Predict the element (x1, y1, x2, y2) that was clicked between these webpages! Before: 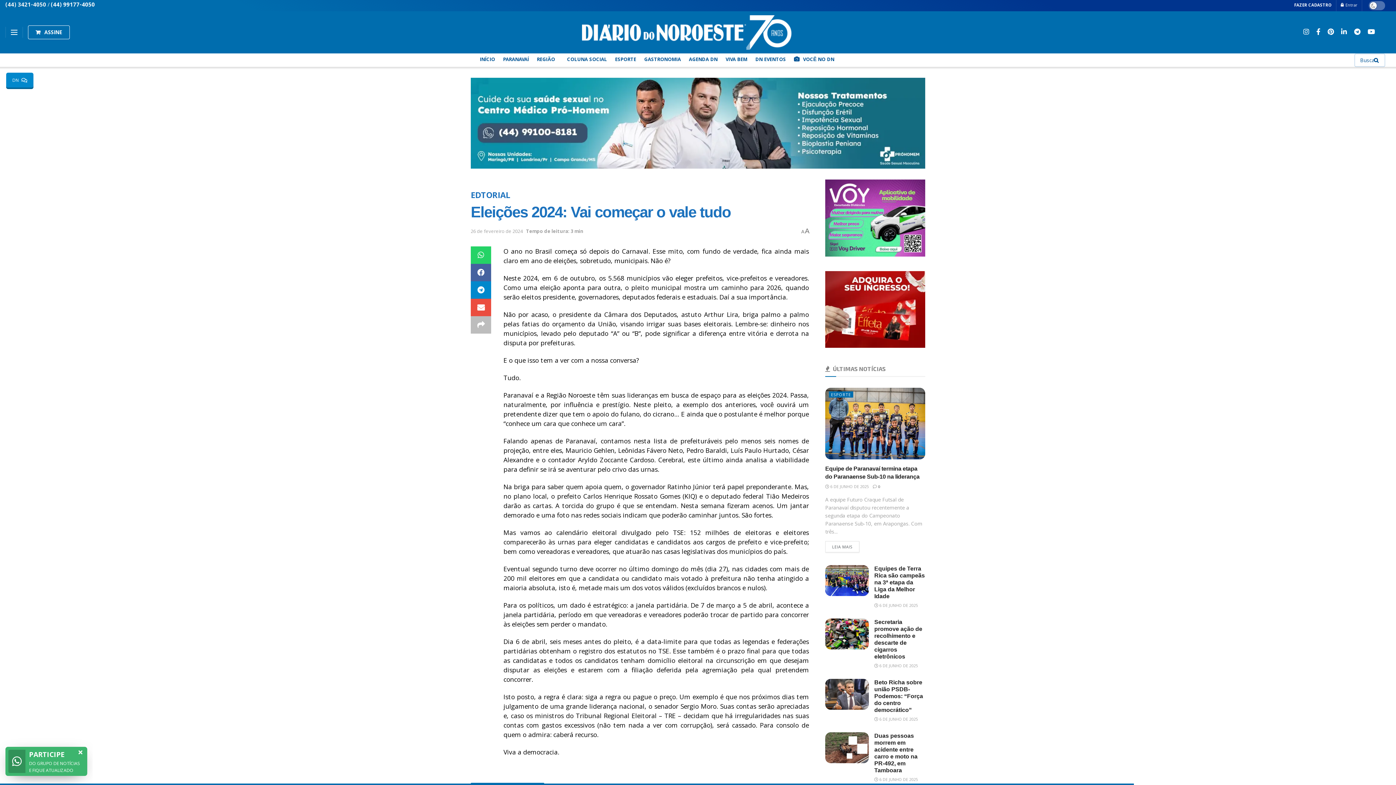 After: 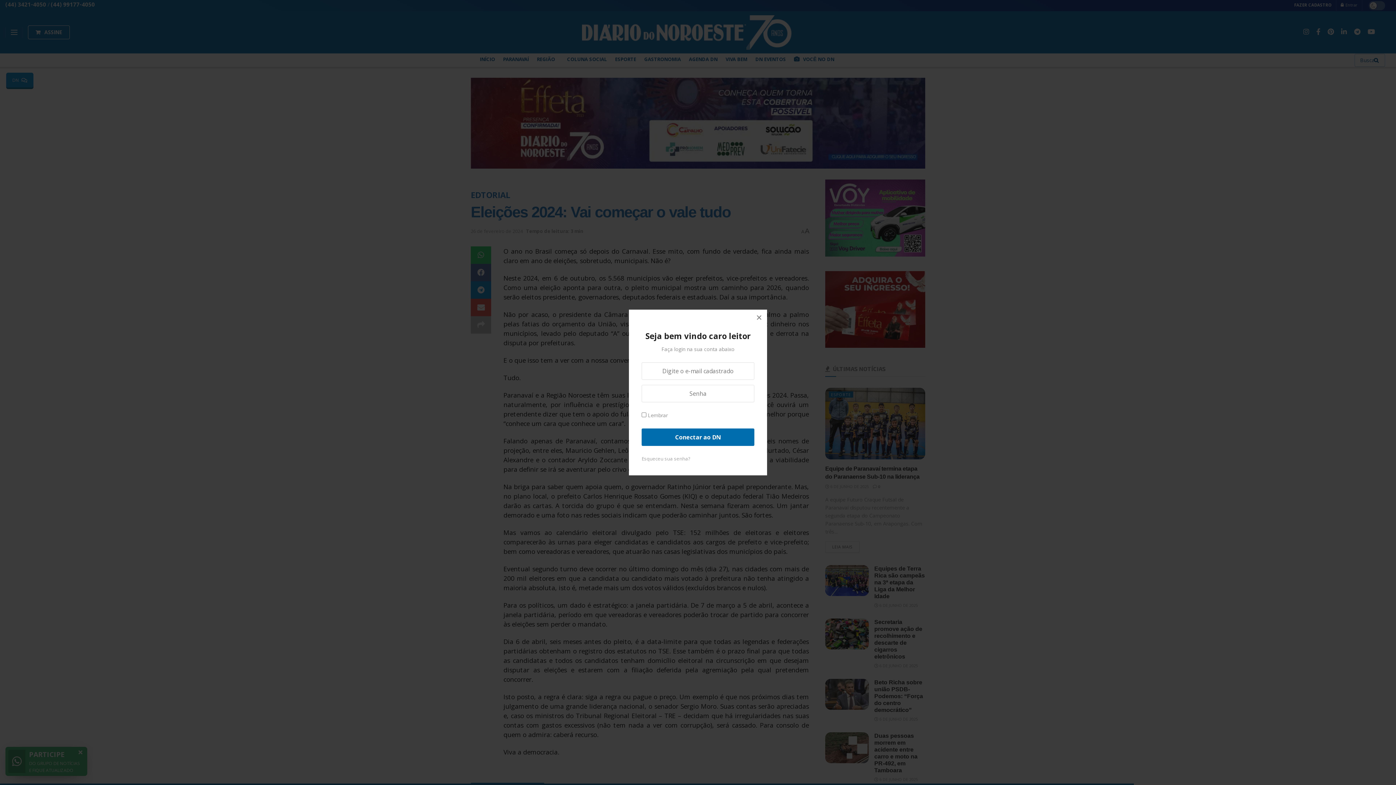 Action: bbox: (1341, 0, 1357, 11) label:  Entrar